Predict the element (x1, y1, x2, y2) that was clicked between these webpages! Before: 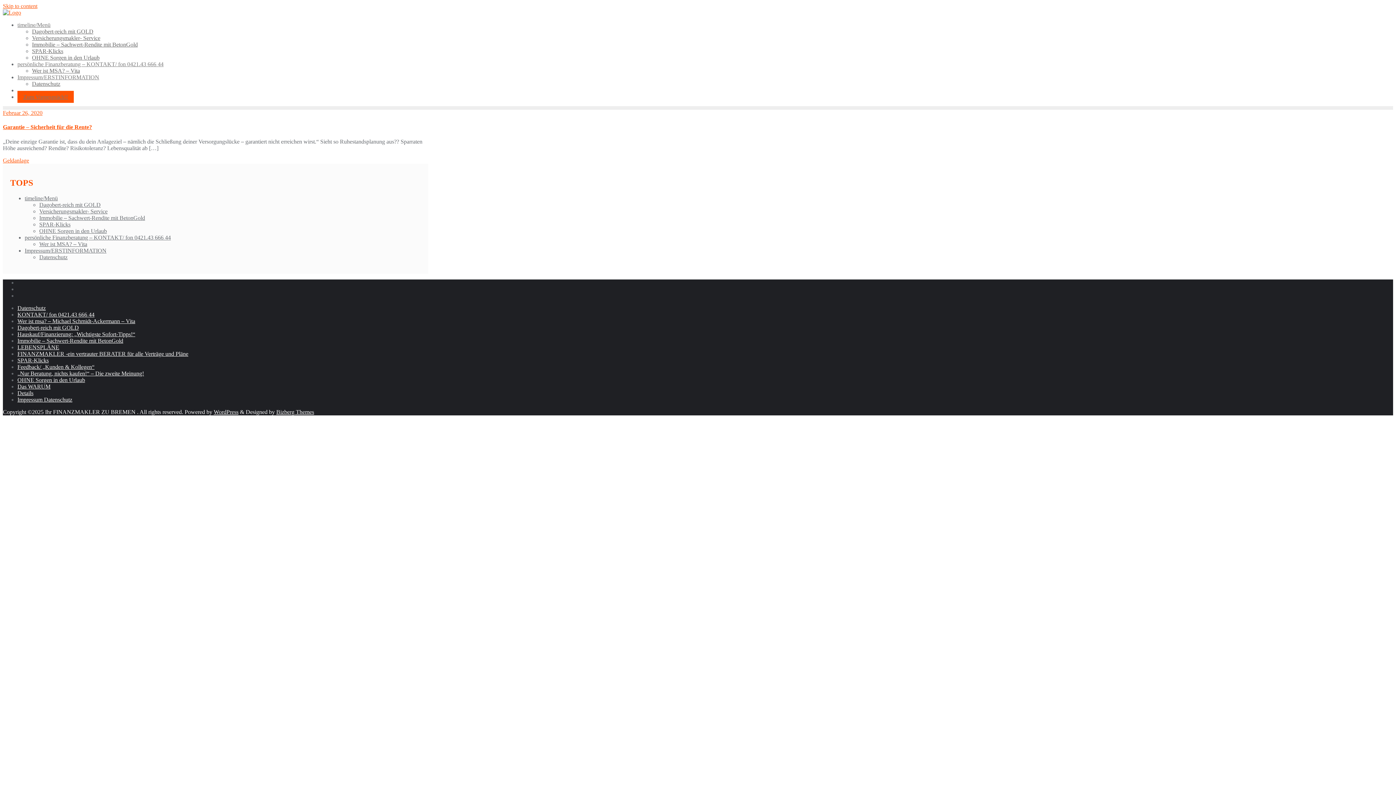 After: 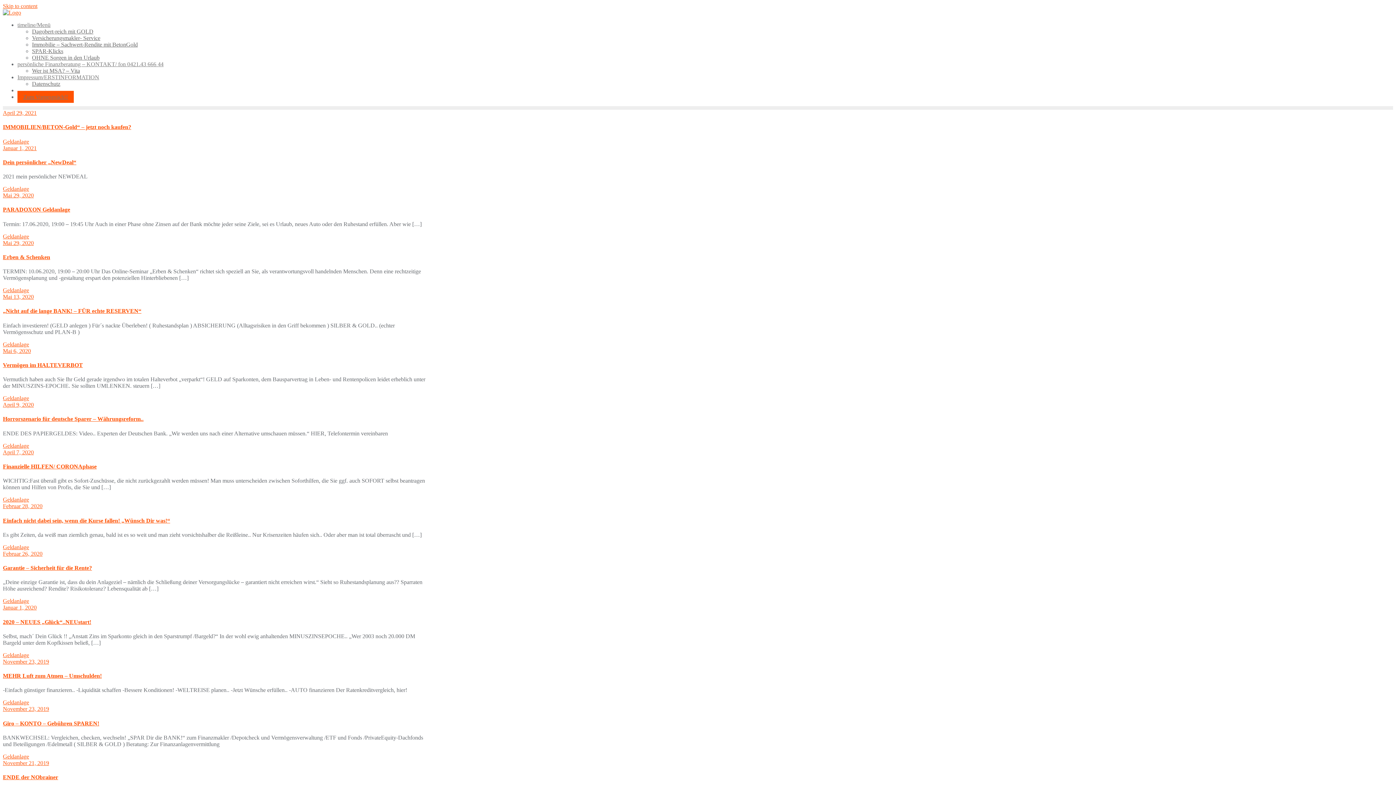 Action: label: Geldanlage bbox: (2, 157, 29, 163)